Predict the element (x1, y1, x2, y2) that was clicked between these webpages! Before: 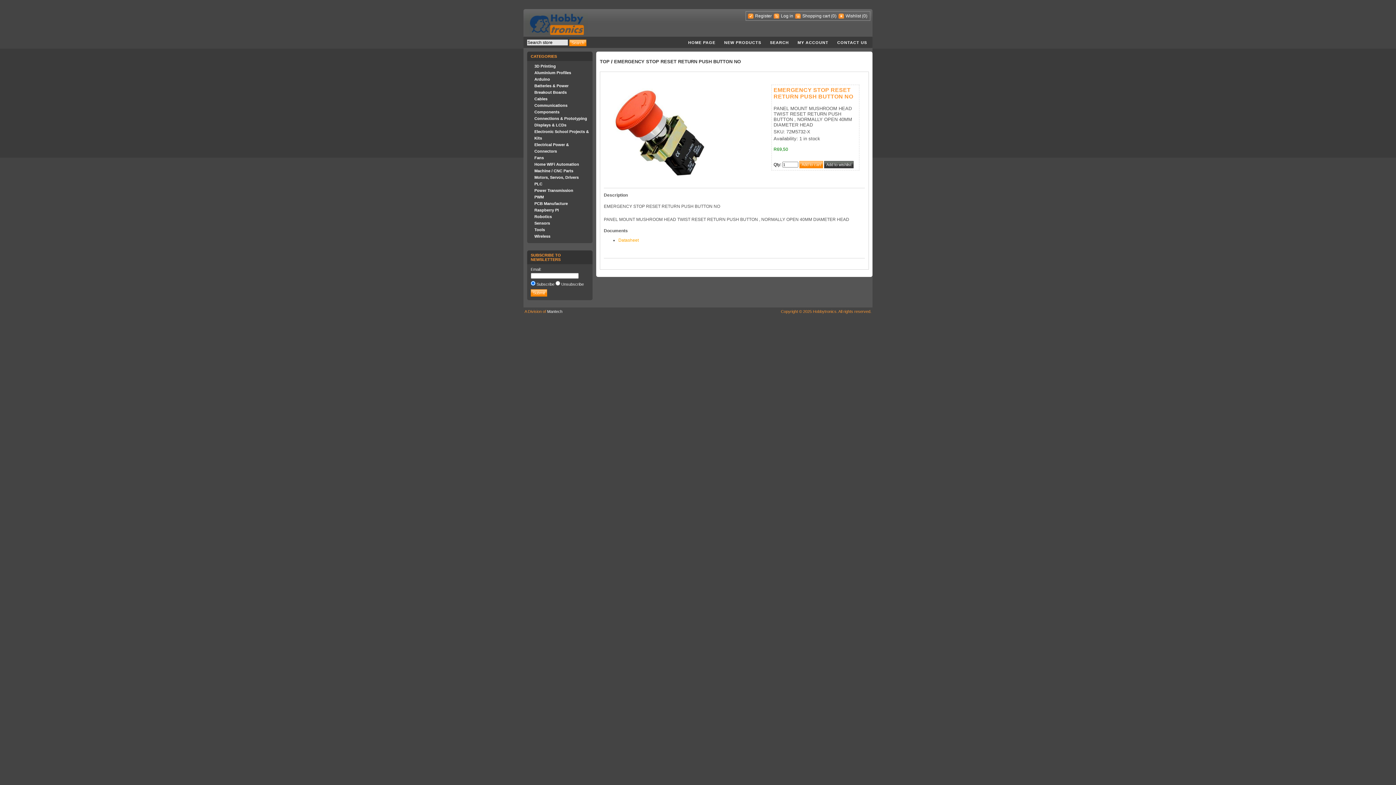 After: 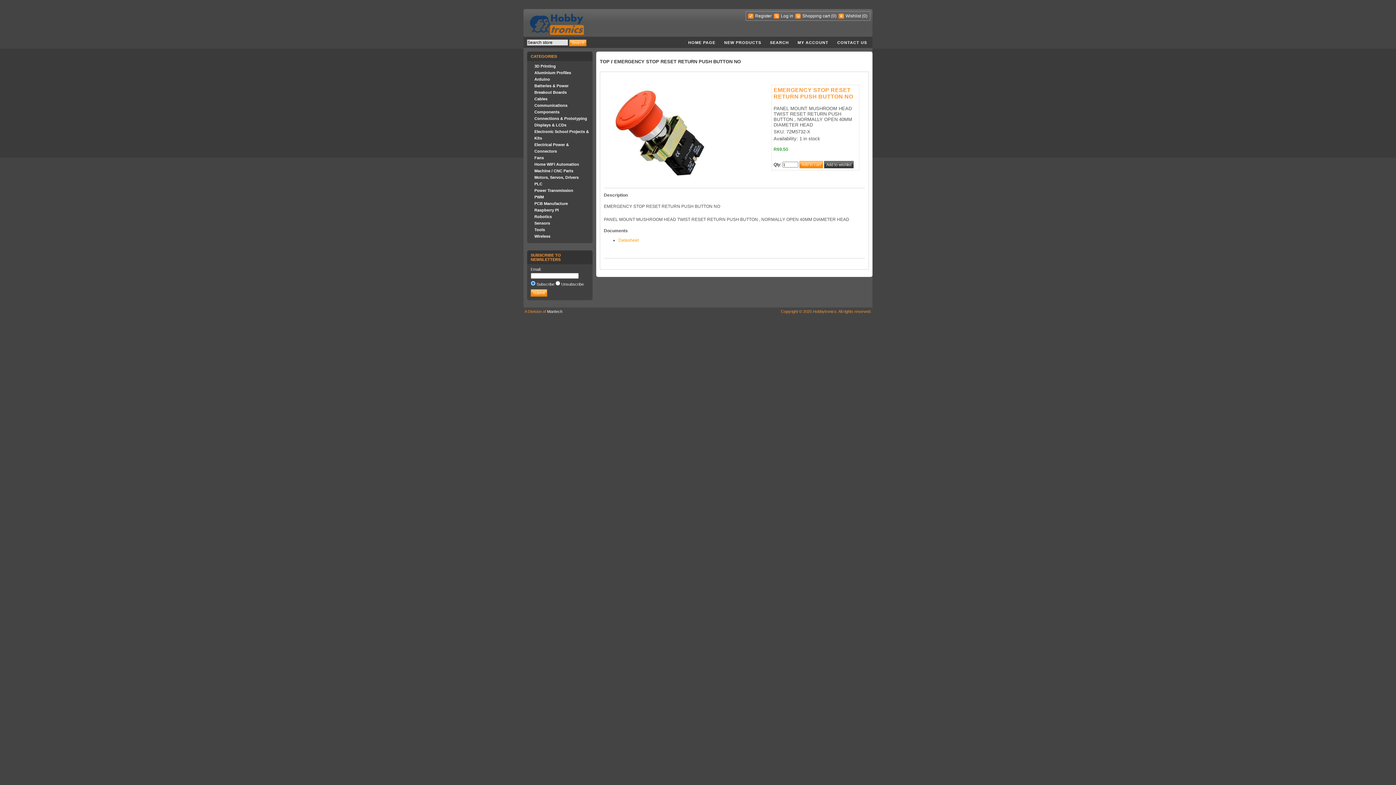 Action: label: EMERGENCY STOP RESET RETURN PUSH BUTTON NO bbox: (614, 58, 741, 64)